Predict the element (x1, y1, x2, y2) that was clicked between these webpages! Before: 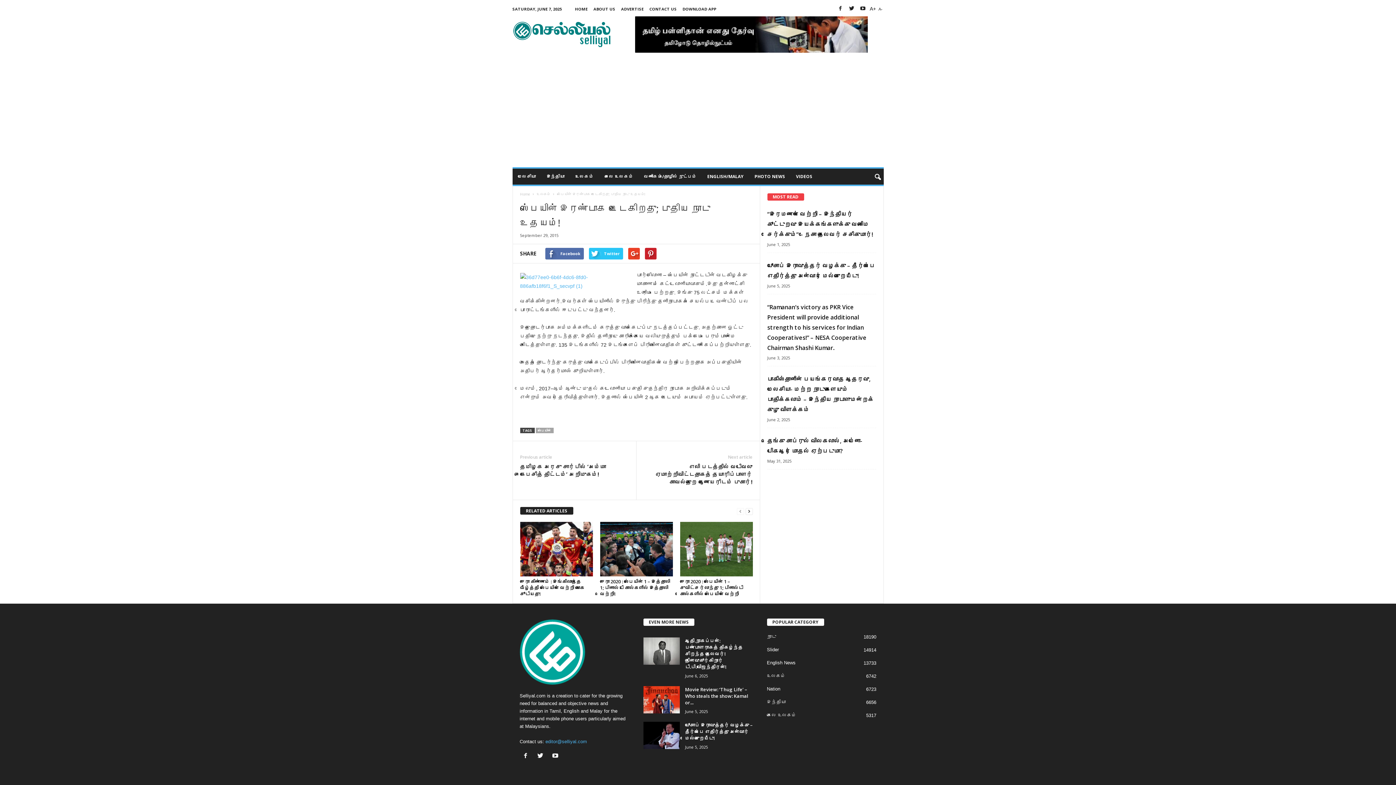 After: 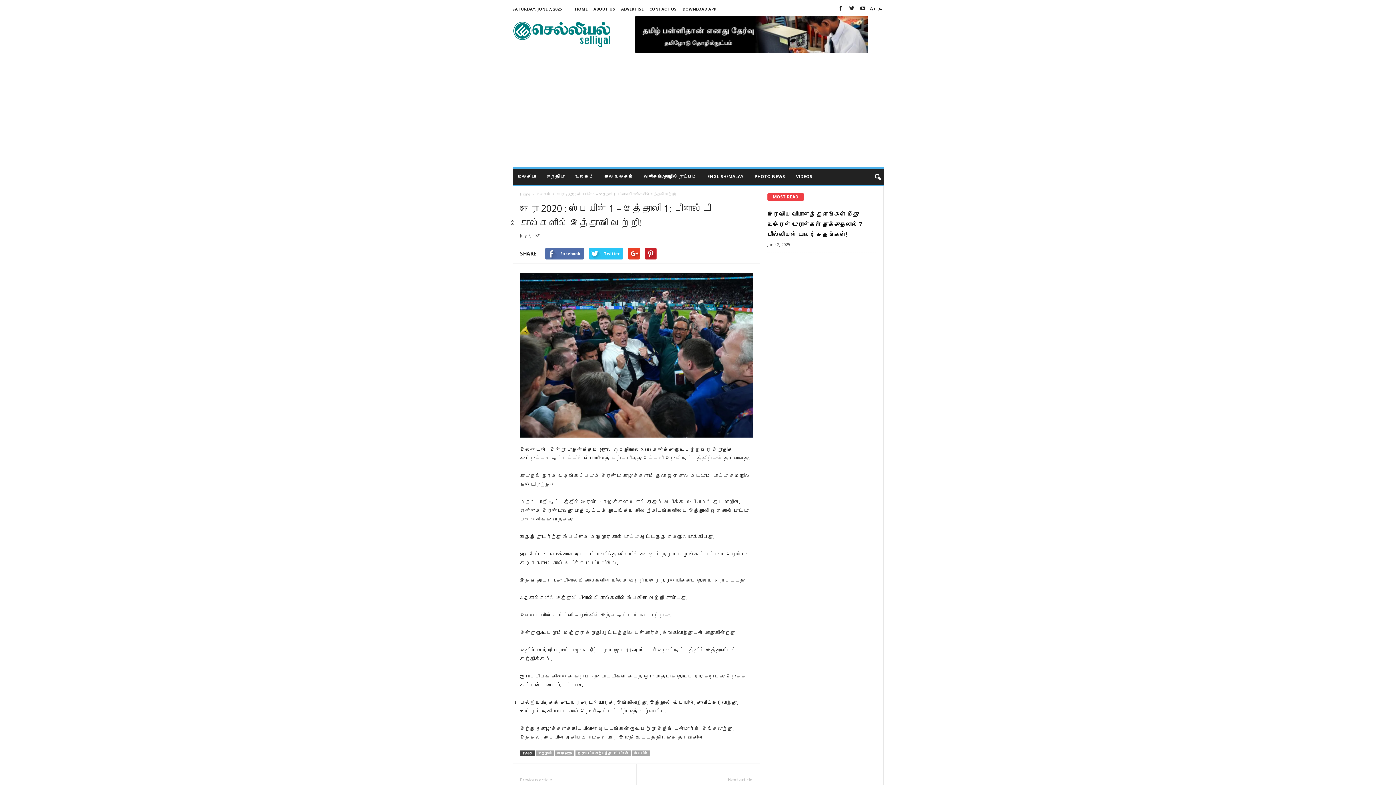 Action: bbox: (600, 522, 672, 576)